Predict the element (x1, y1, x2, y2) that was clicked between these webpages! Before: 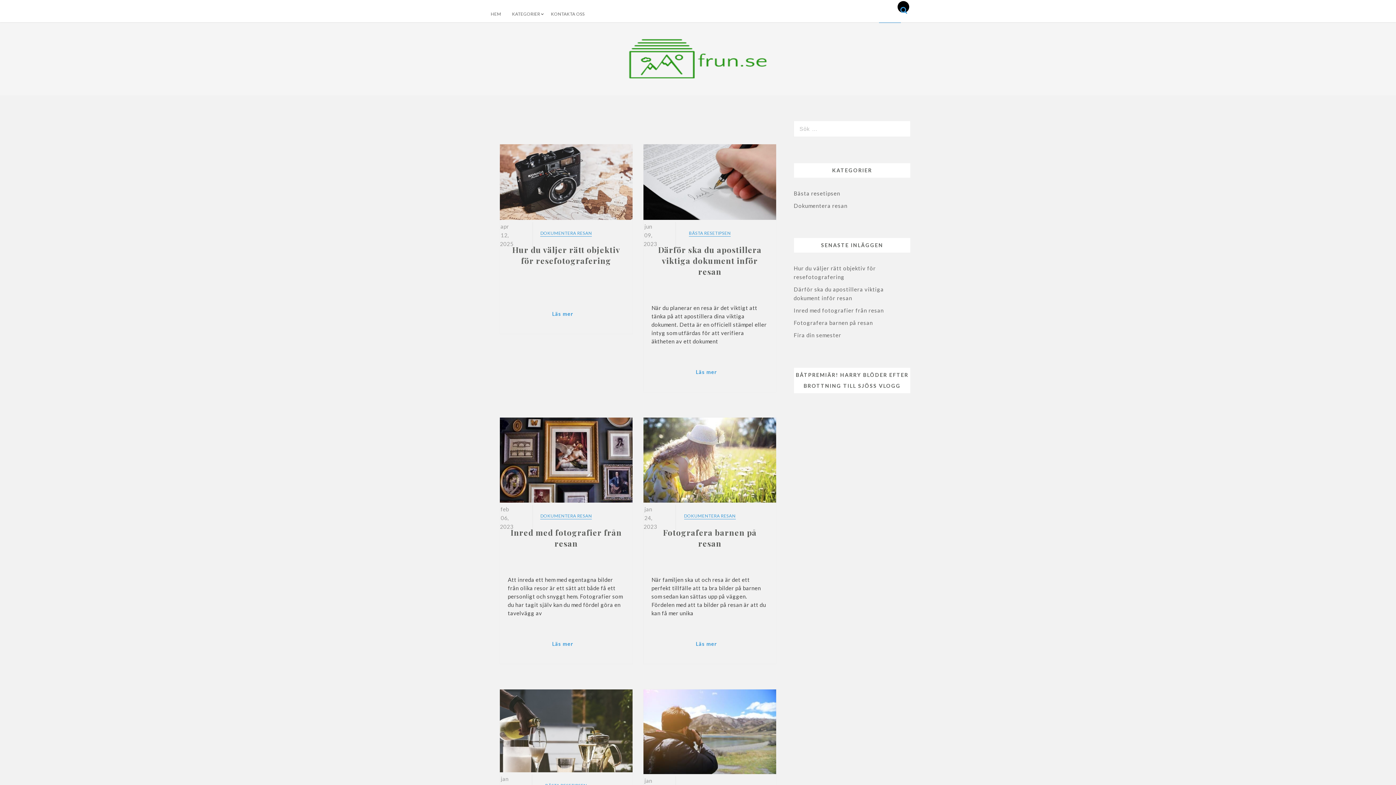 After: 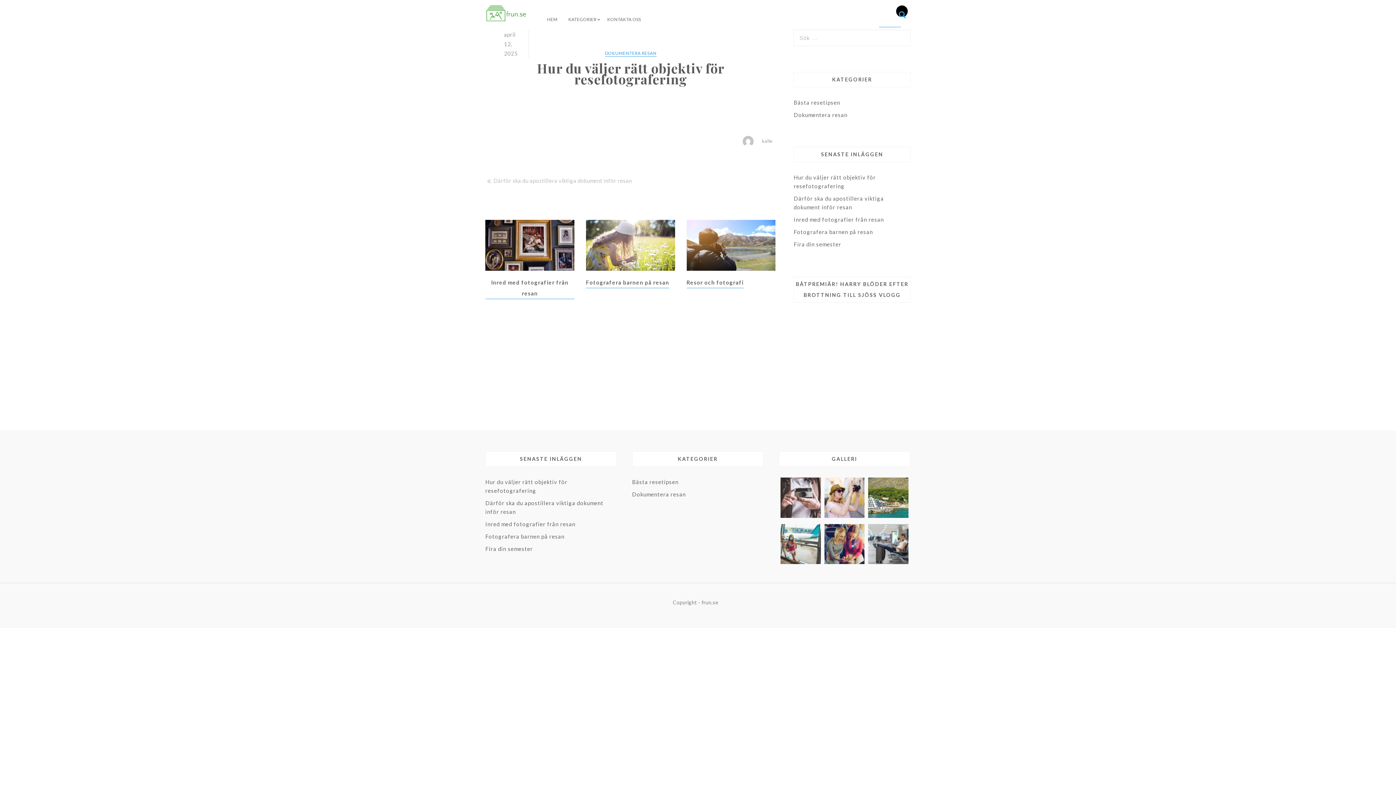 Action: bbox: (507, 258, 624, 265) label: Hur du väljer rätt objektiv för resefotografering